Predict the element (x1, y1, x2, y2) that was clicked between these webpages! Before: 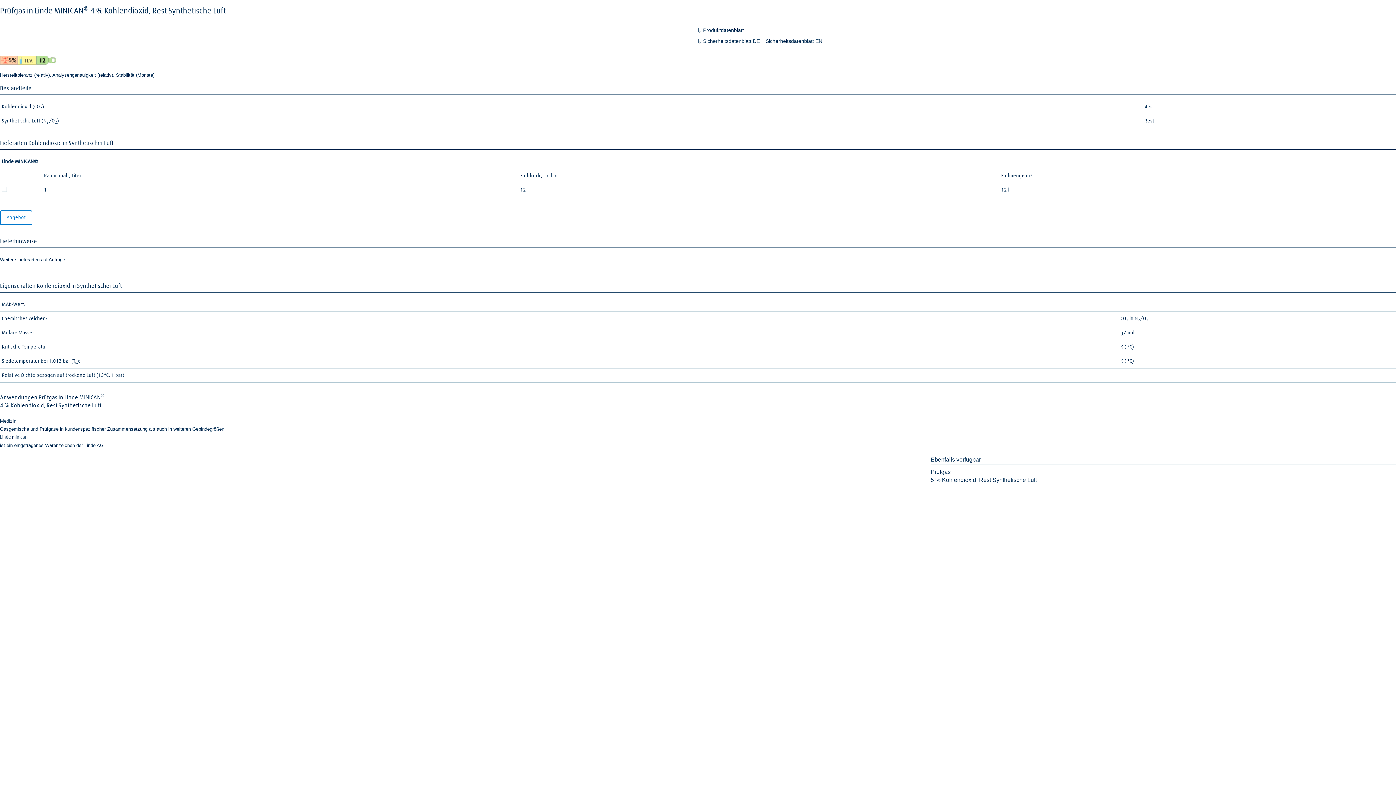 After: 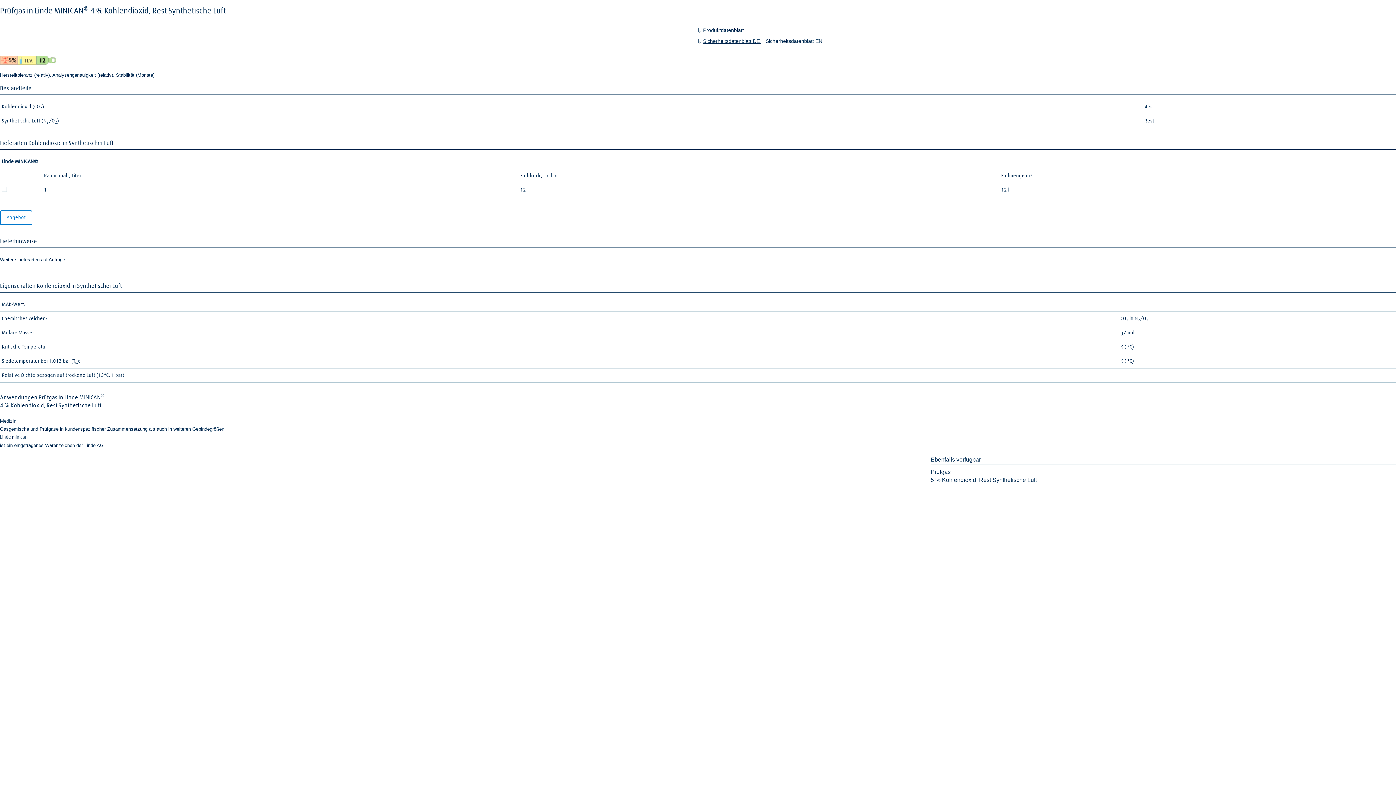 Action: bbox: (703, 38, 761, 44) label: Sicherheitsdatenblatt DE 